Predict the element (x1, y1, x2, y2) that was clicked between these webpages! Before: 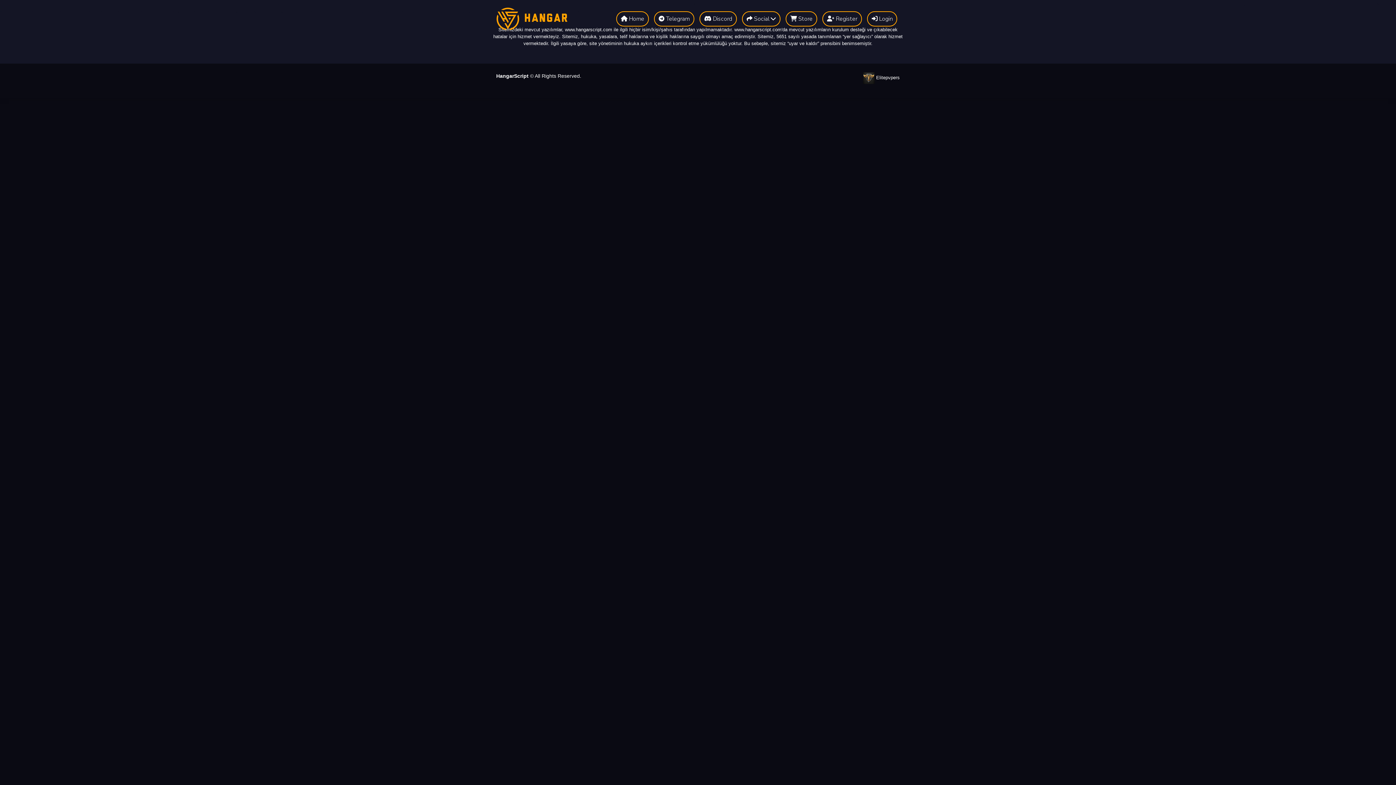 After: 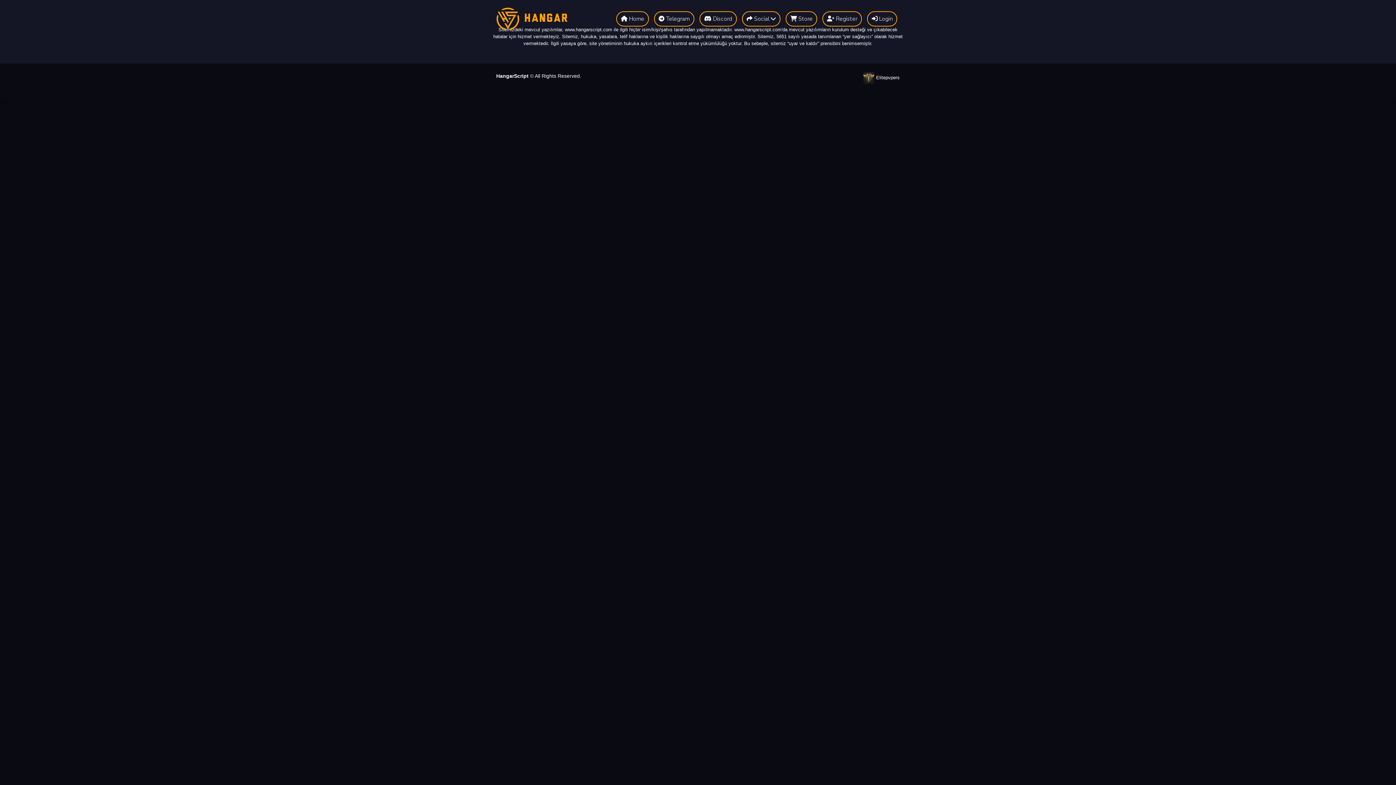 Action: bbox: (863, 75, 900, 80) label:  Elitepvpers